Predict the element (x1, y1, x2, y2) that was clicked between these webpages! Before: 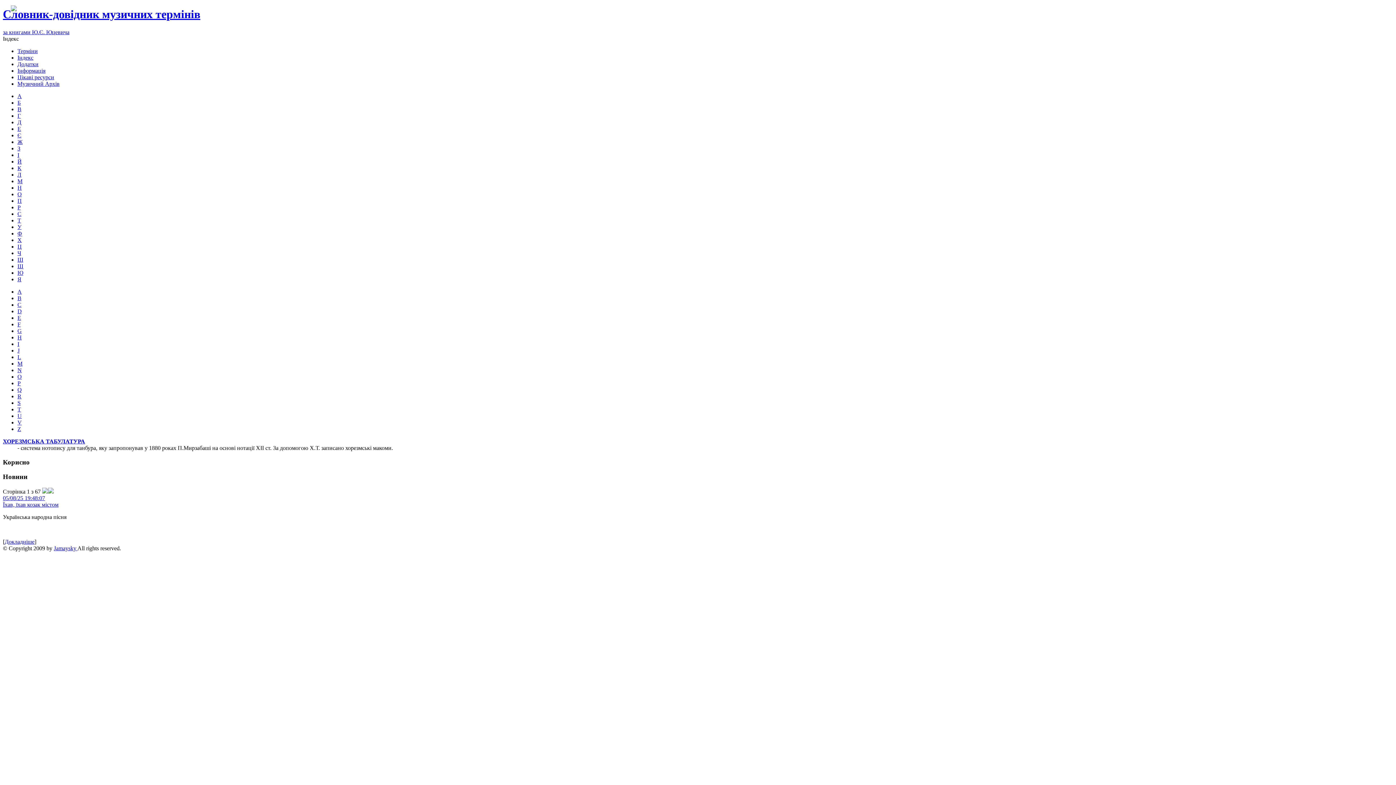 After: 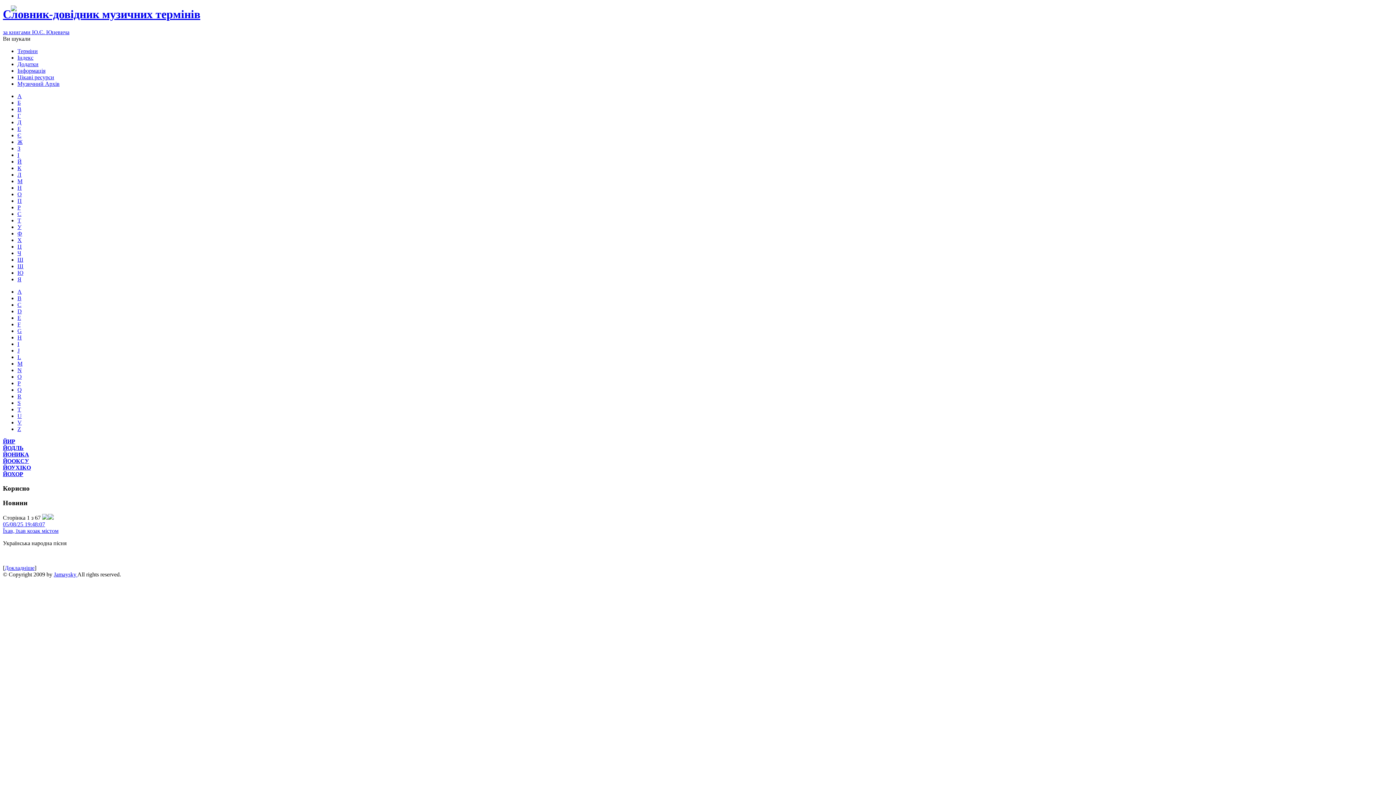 Action: bbox: (17, 158, 21, 164) label: Й